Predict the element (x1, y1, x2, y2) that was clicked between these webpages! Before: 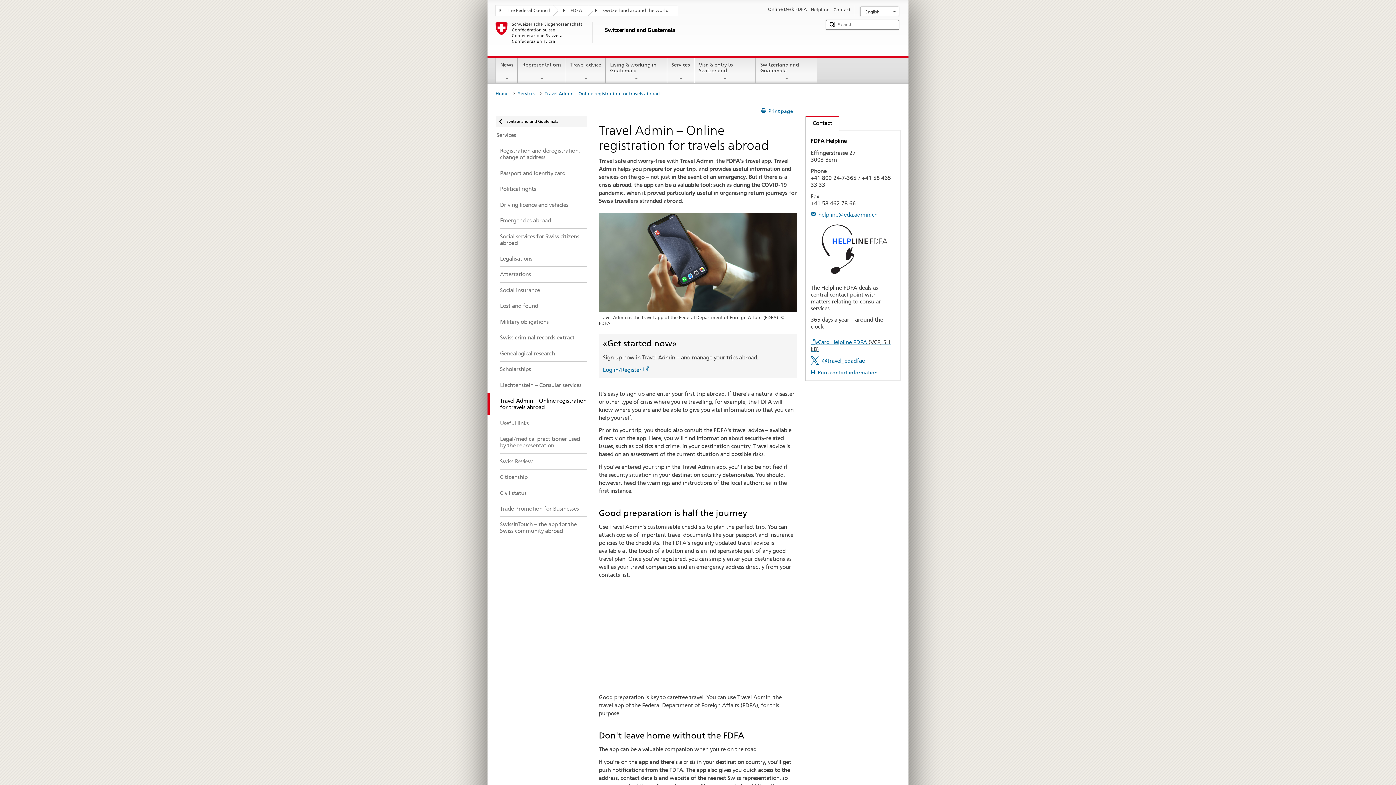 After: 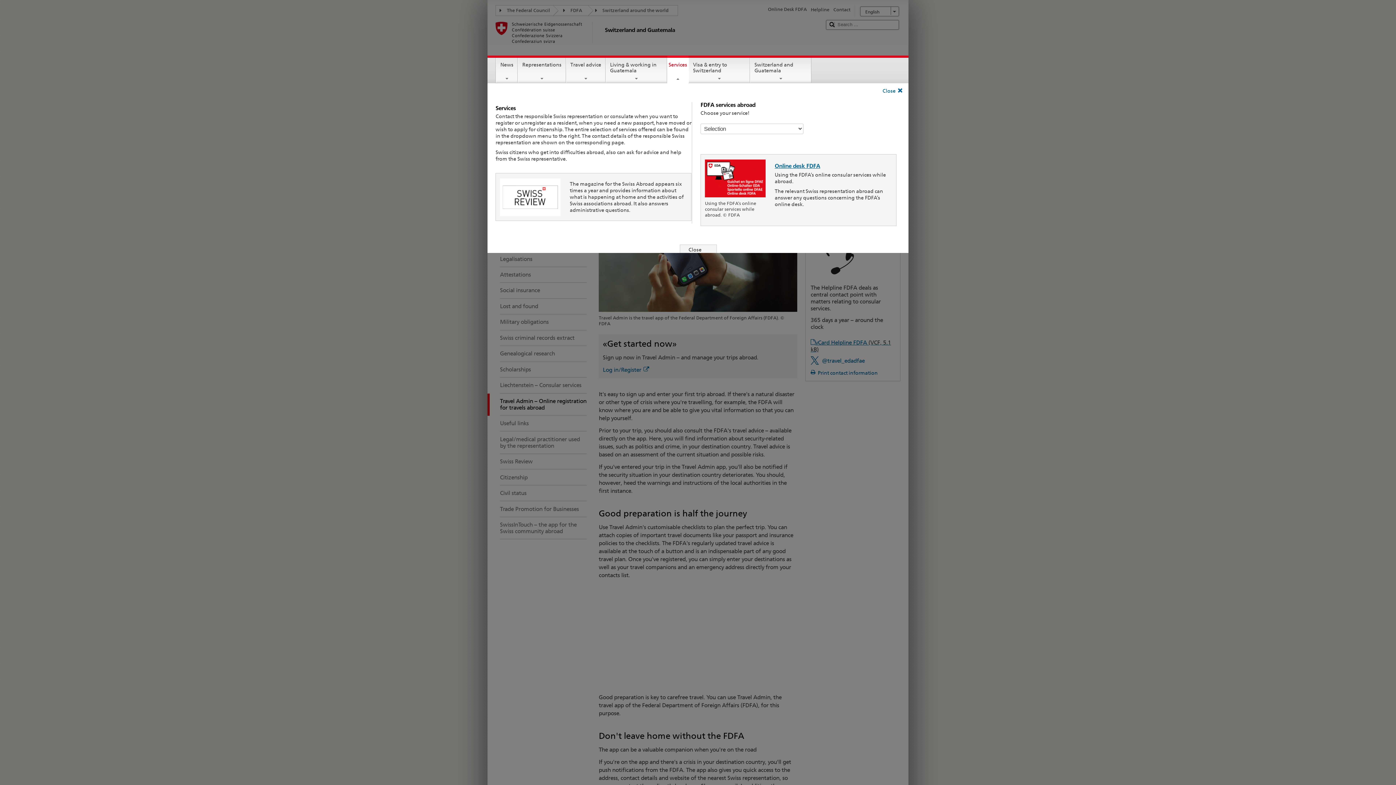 Action: bbox: (667, 57, 694, 81) label: Services